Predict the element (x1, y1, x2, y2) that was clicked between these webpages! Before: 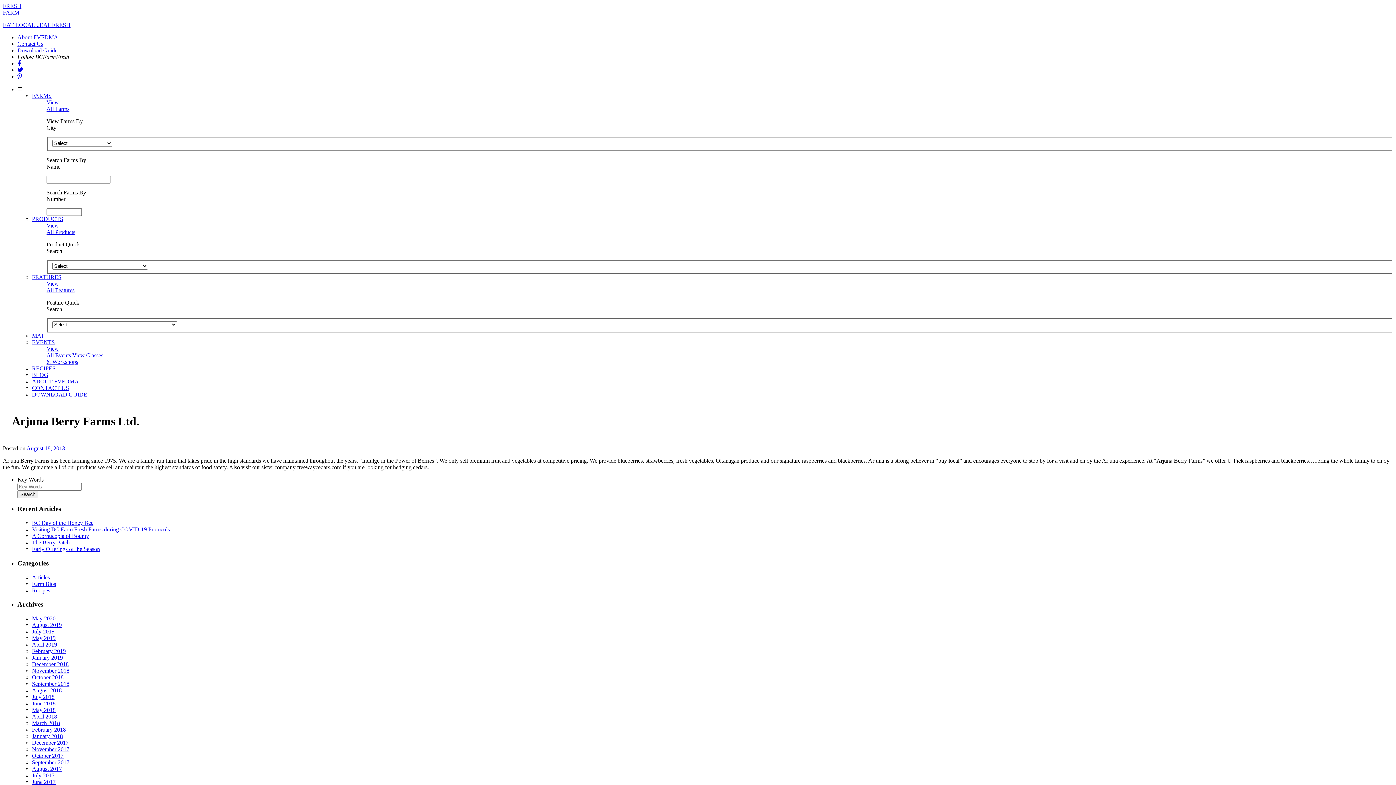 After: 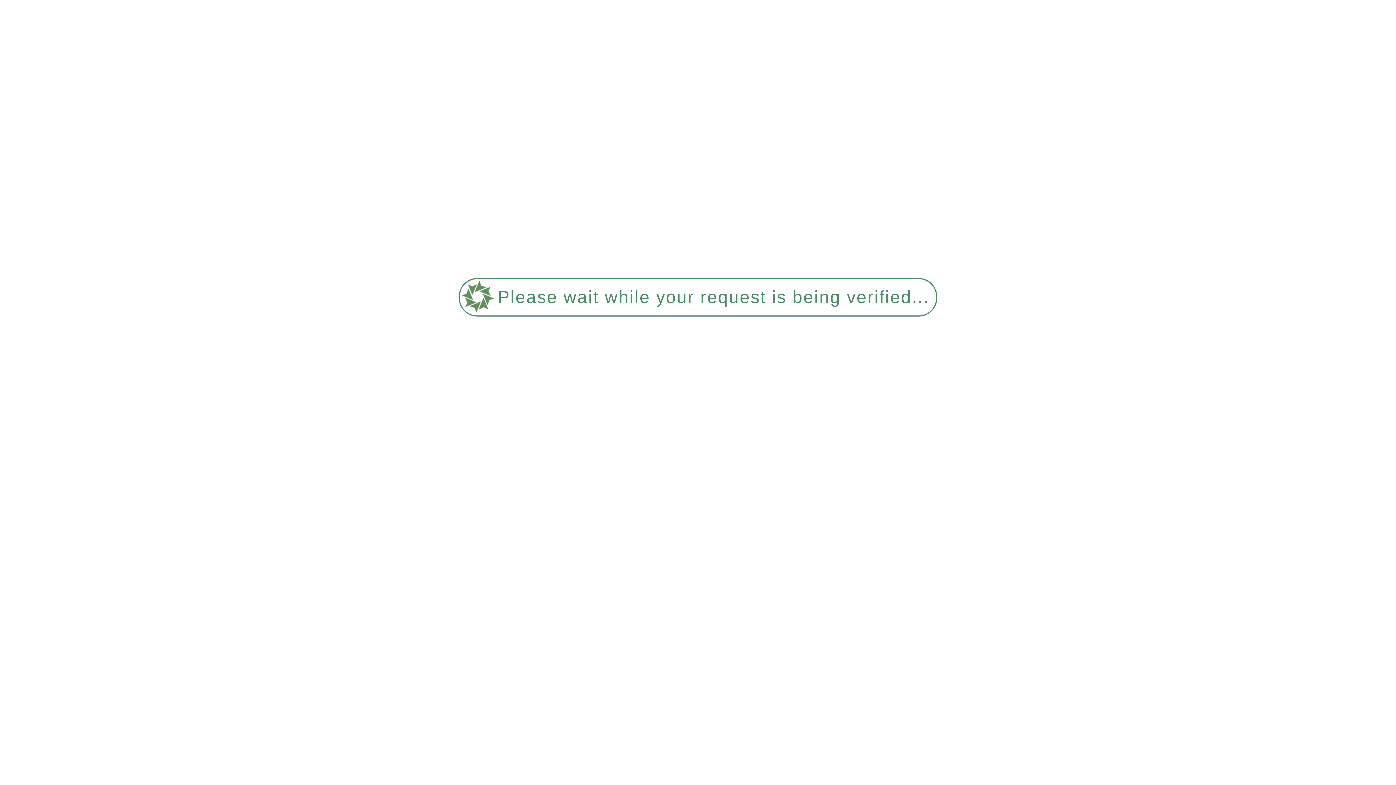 Action: label: View
All Products bbox: (46, 222, 75, 235)